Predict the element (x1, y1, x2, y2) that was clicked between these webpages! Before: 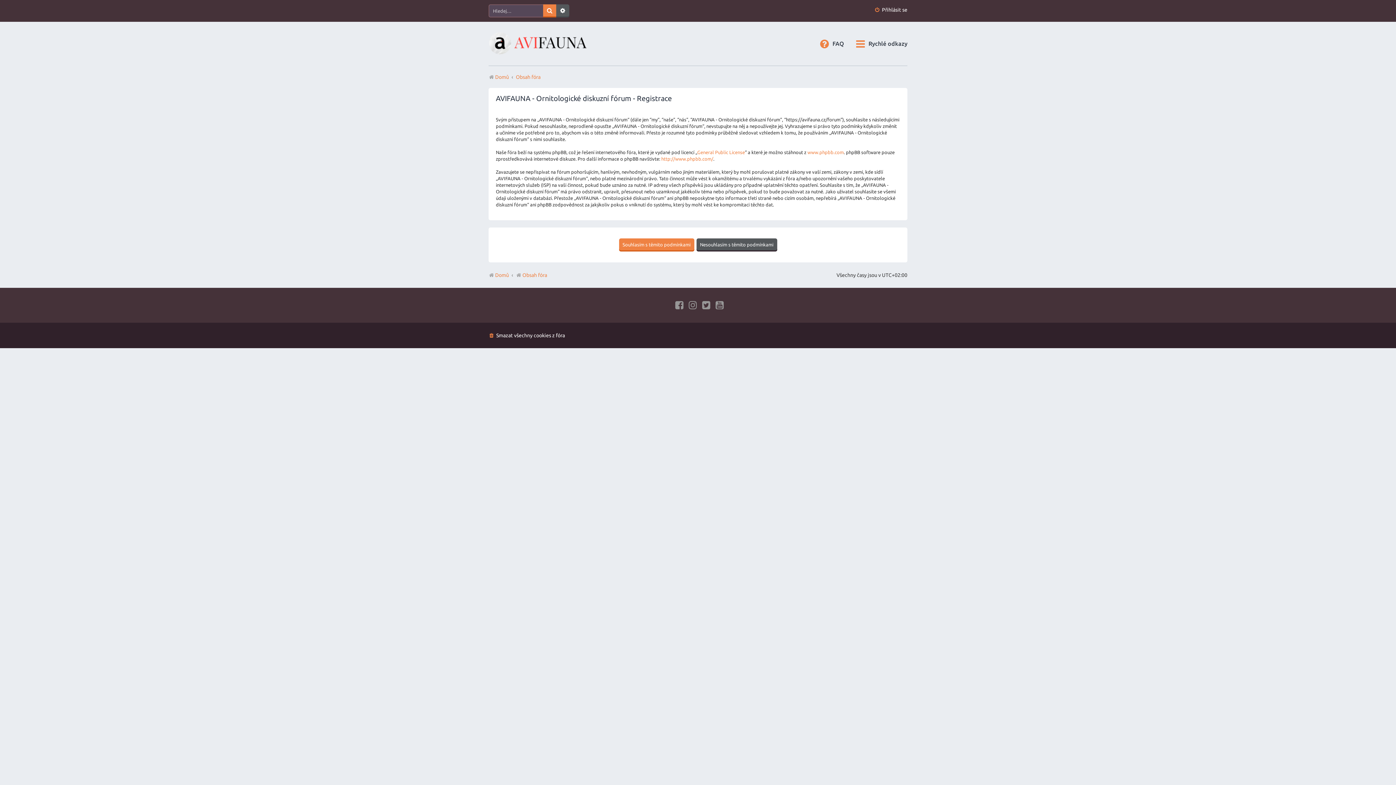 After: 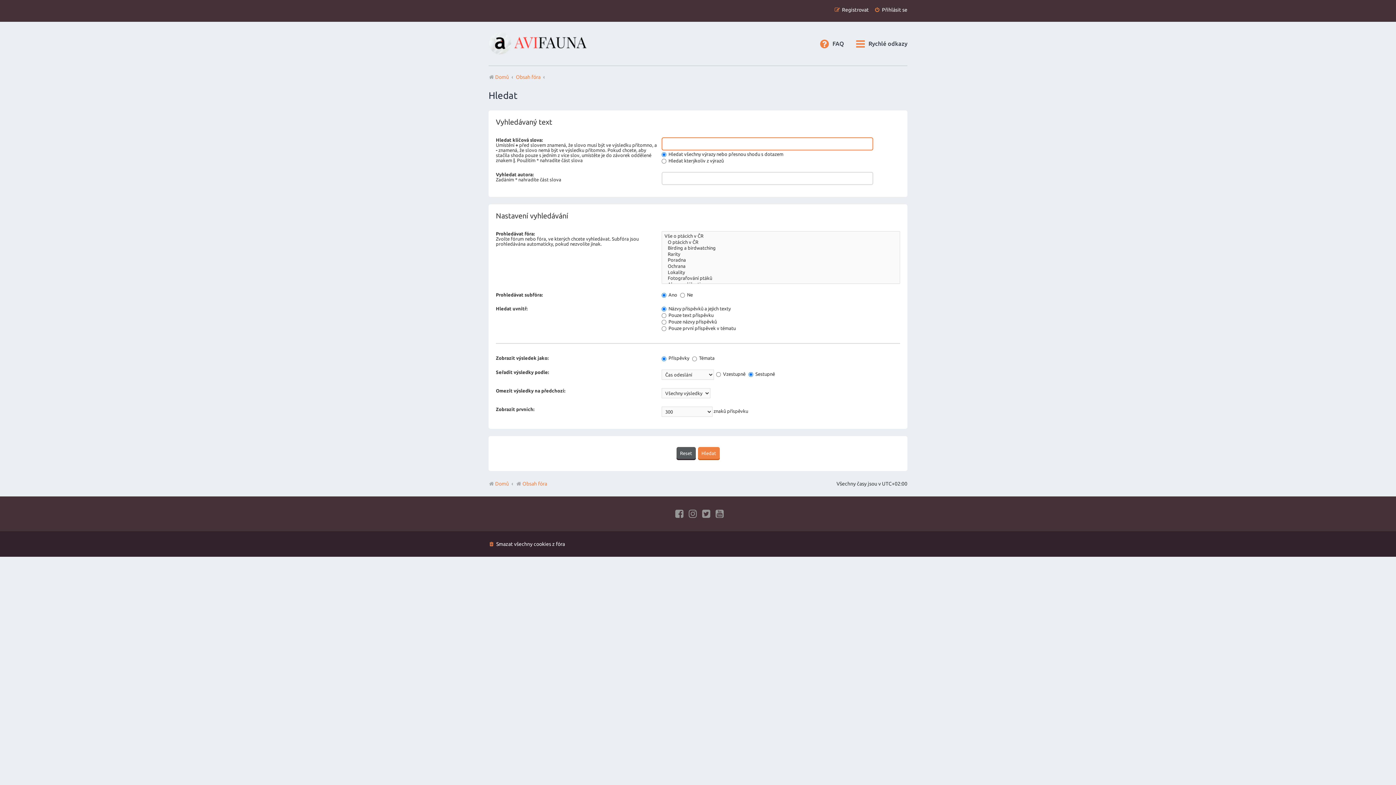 Action: bbox: (543, 4, 556, 17) label: Hledat